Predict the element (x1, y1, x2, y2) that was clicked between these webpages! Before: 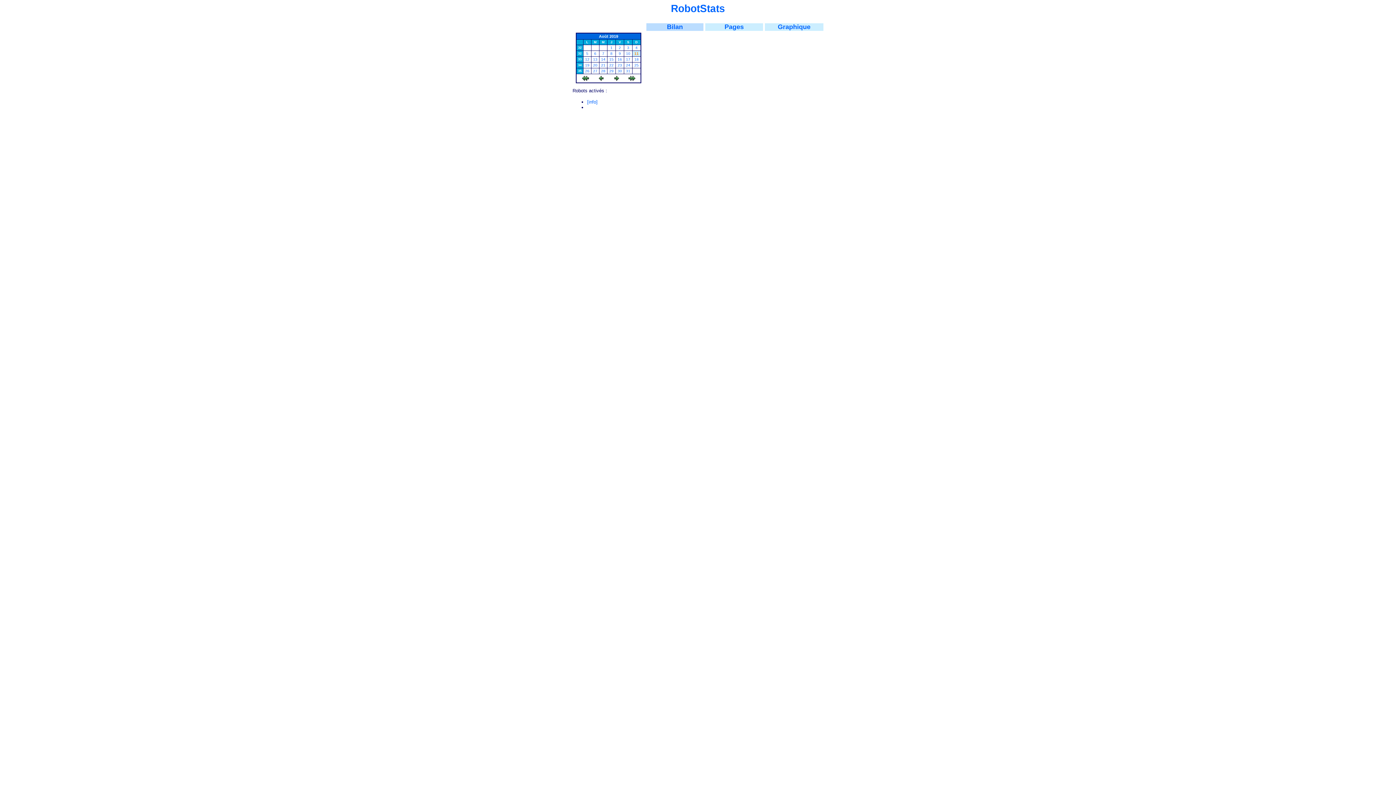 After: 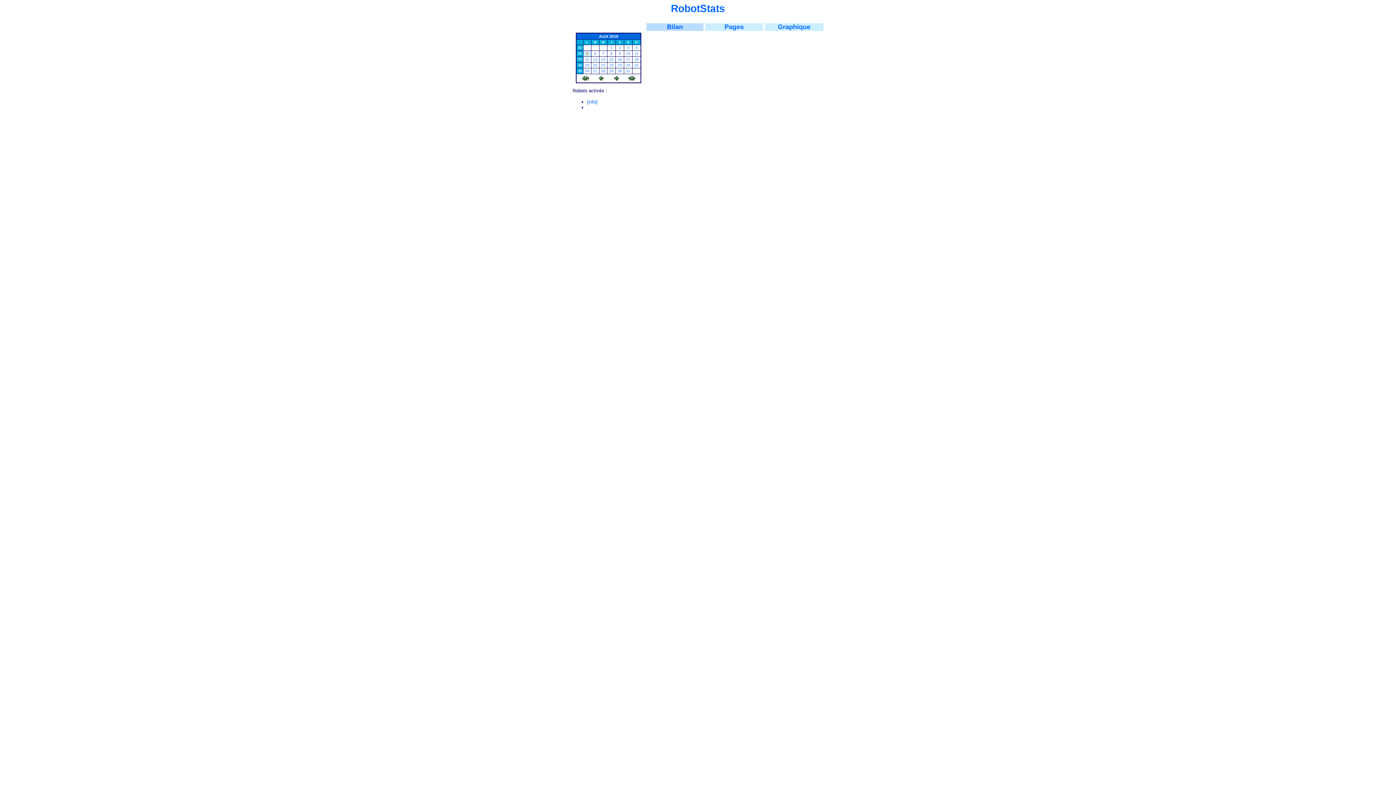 Action: bbox: (578, 51, 581, 55) label: 32